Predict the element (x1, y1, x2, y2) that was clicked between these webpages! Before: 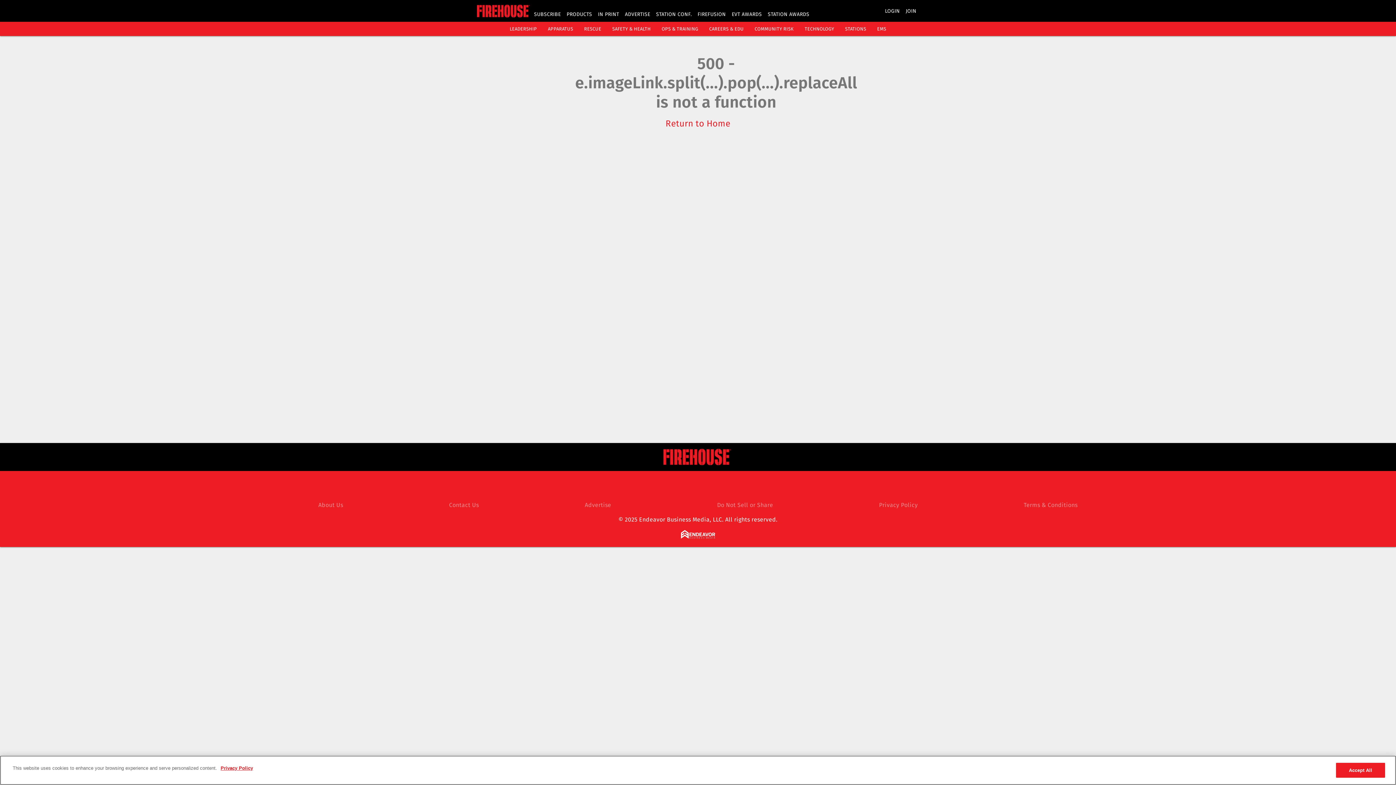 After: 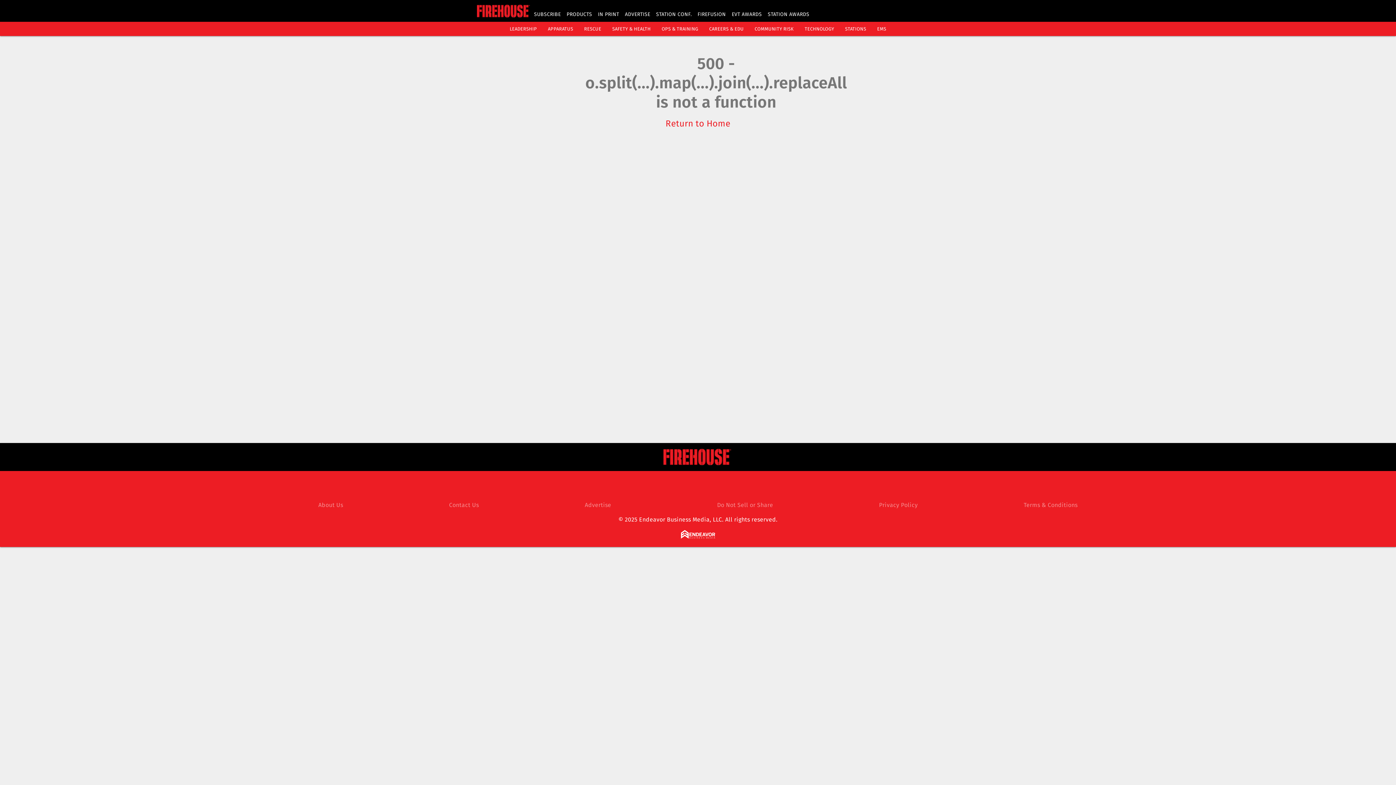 Action: bbox: (885, 7, 900, 14) label: LOGIN